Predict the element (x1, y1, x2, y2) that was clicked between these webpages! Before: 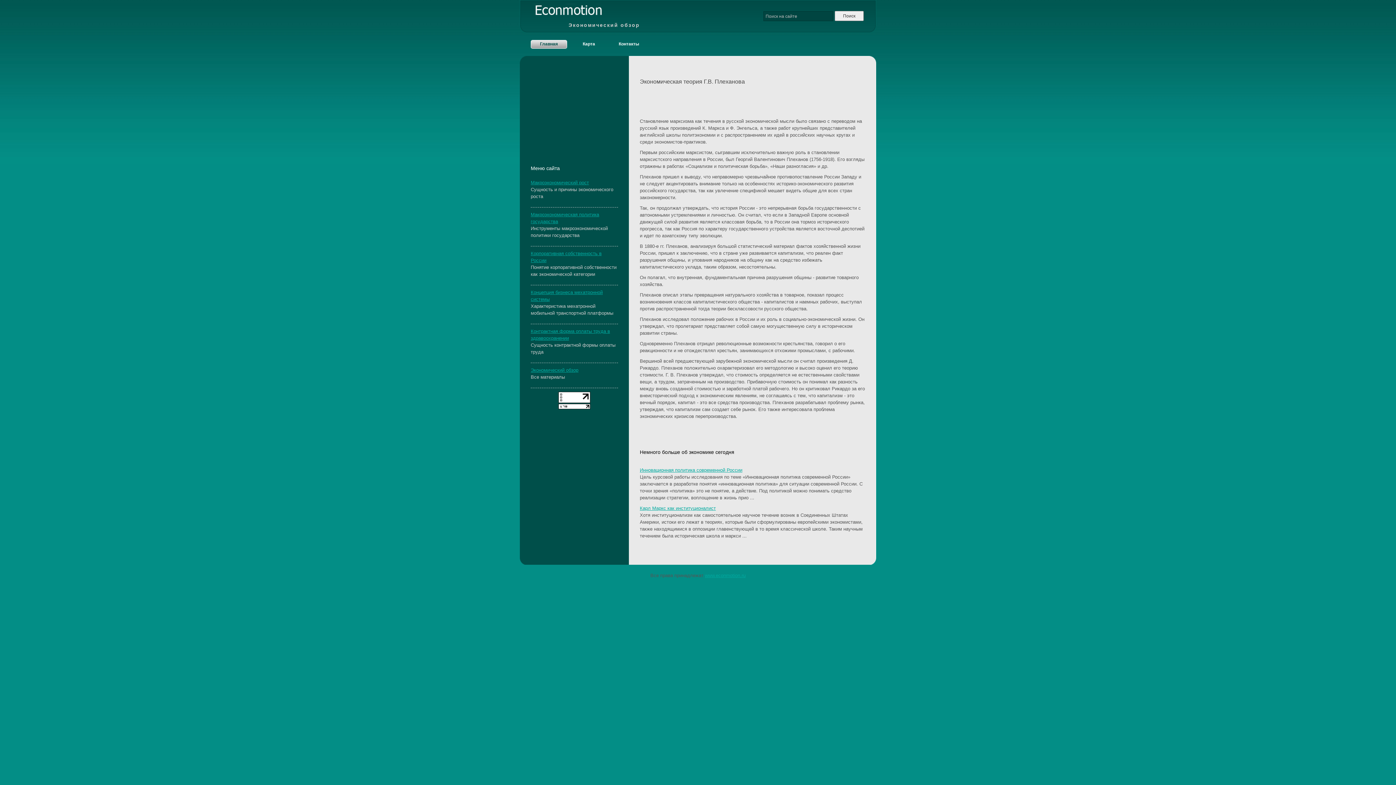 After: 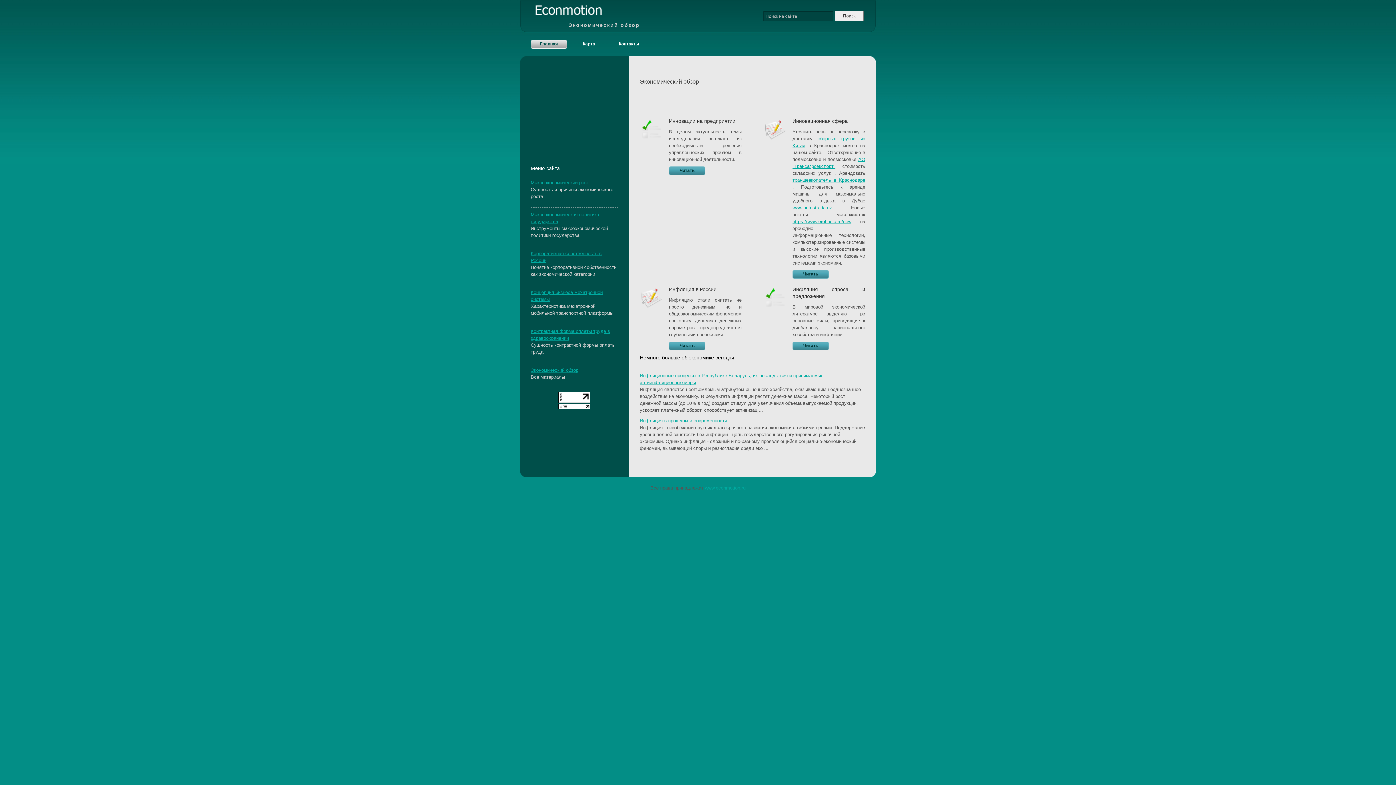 Action: bbox: (530, 12, 640, 28) label: Экономический обзор